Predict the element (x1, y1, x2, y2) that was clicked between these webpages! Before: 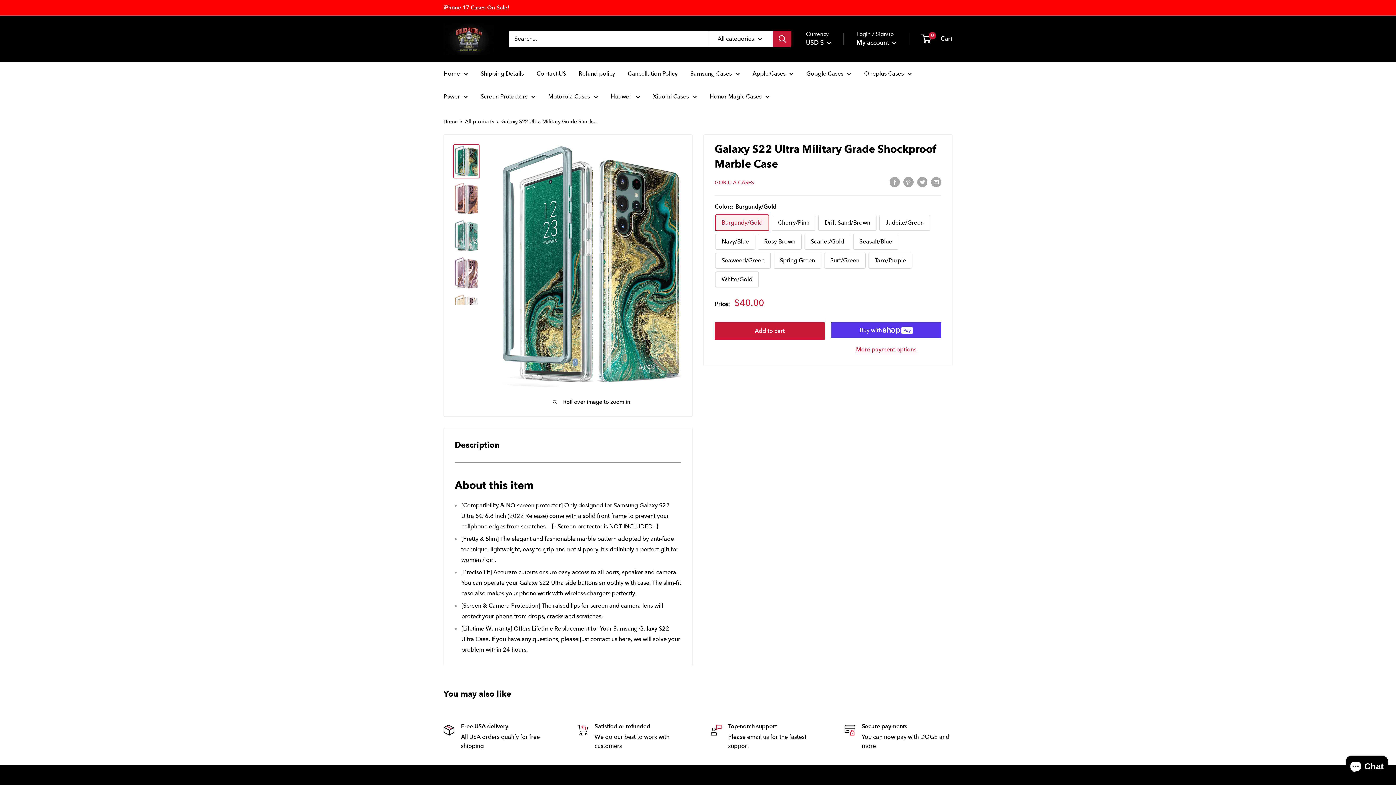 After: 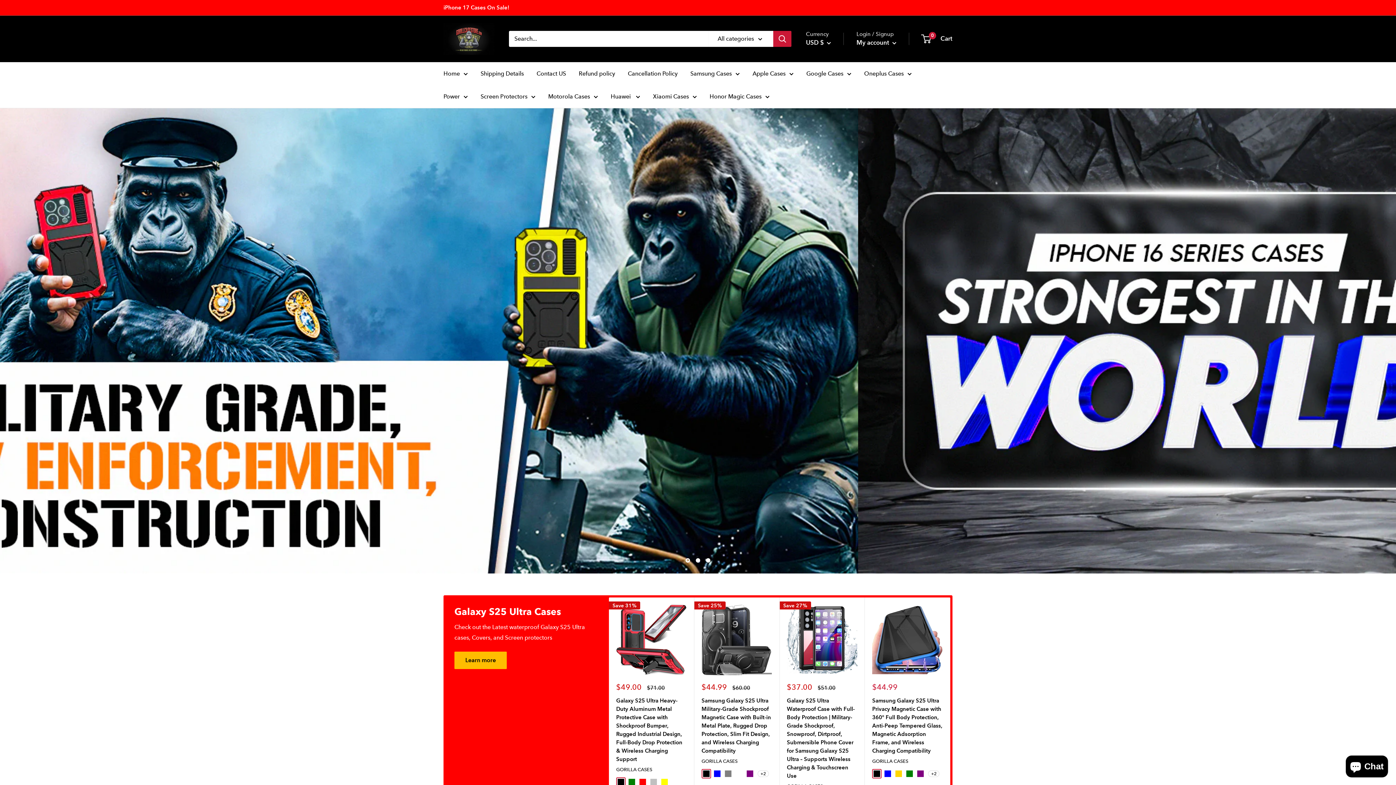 Action: label: Gorilla Cases bbox: (443, 22, 494, 54)